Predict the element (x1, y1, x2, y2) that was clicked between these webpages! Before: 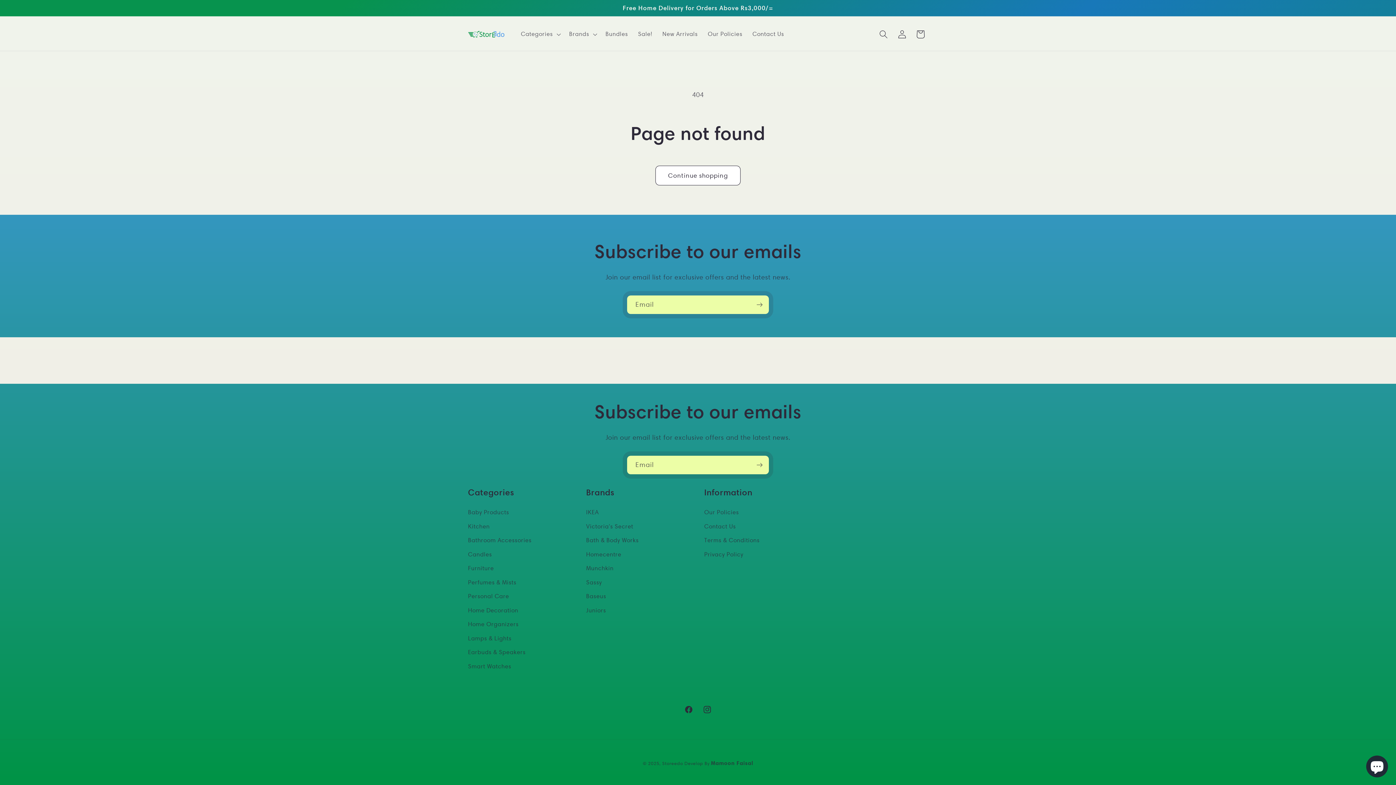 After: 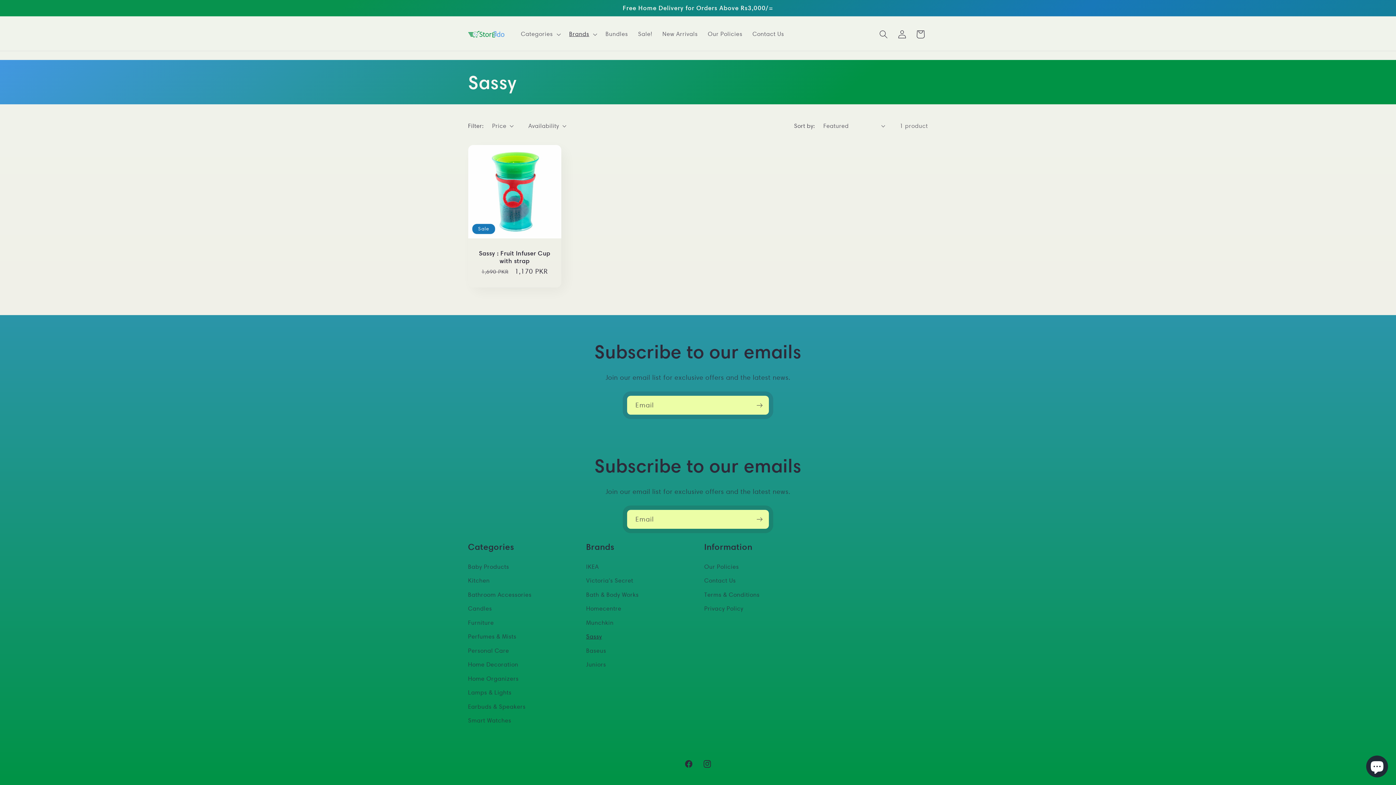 Action: label: Sassy bbox: (586, 575, 602, 589)